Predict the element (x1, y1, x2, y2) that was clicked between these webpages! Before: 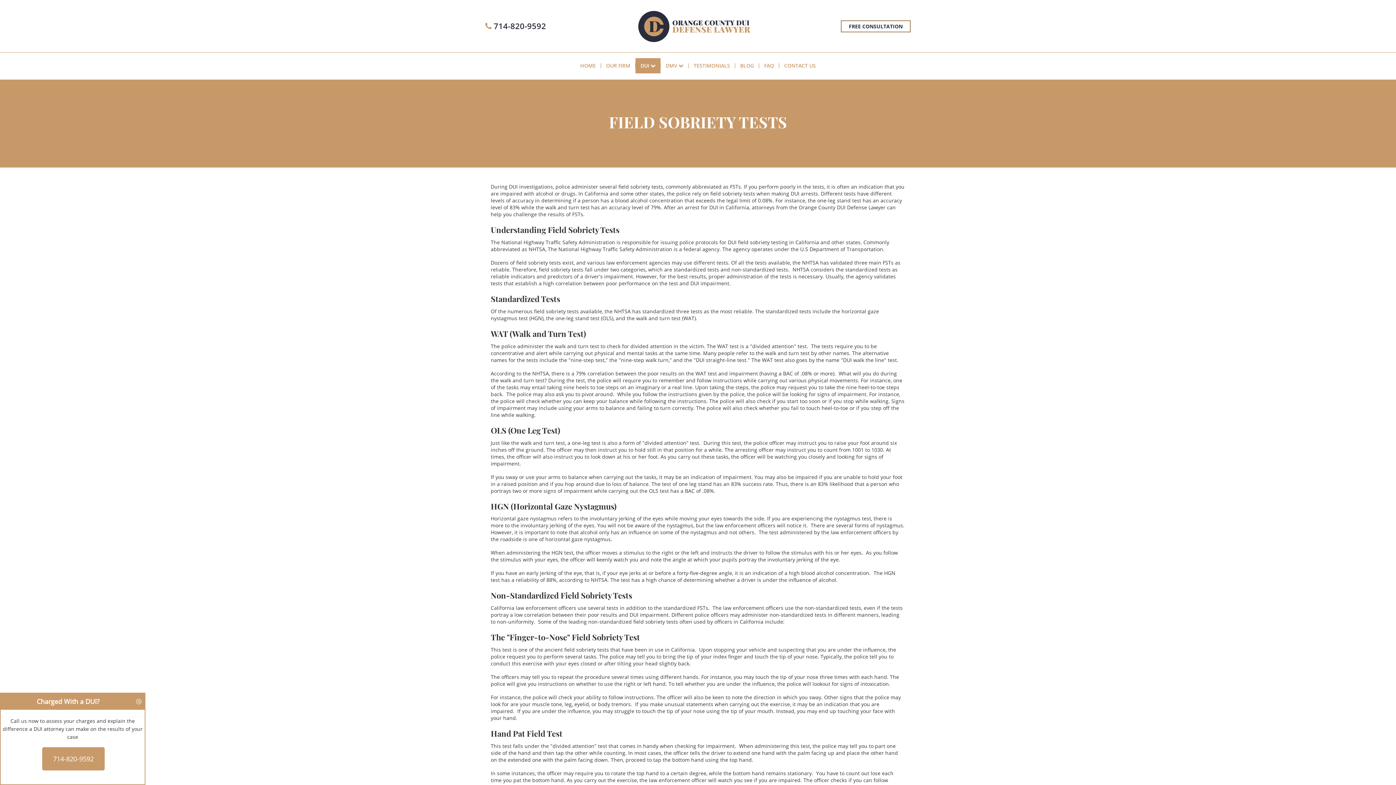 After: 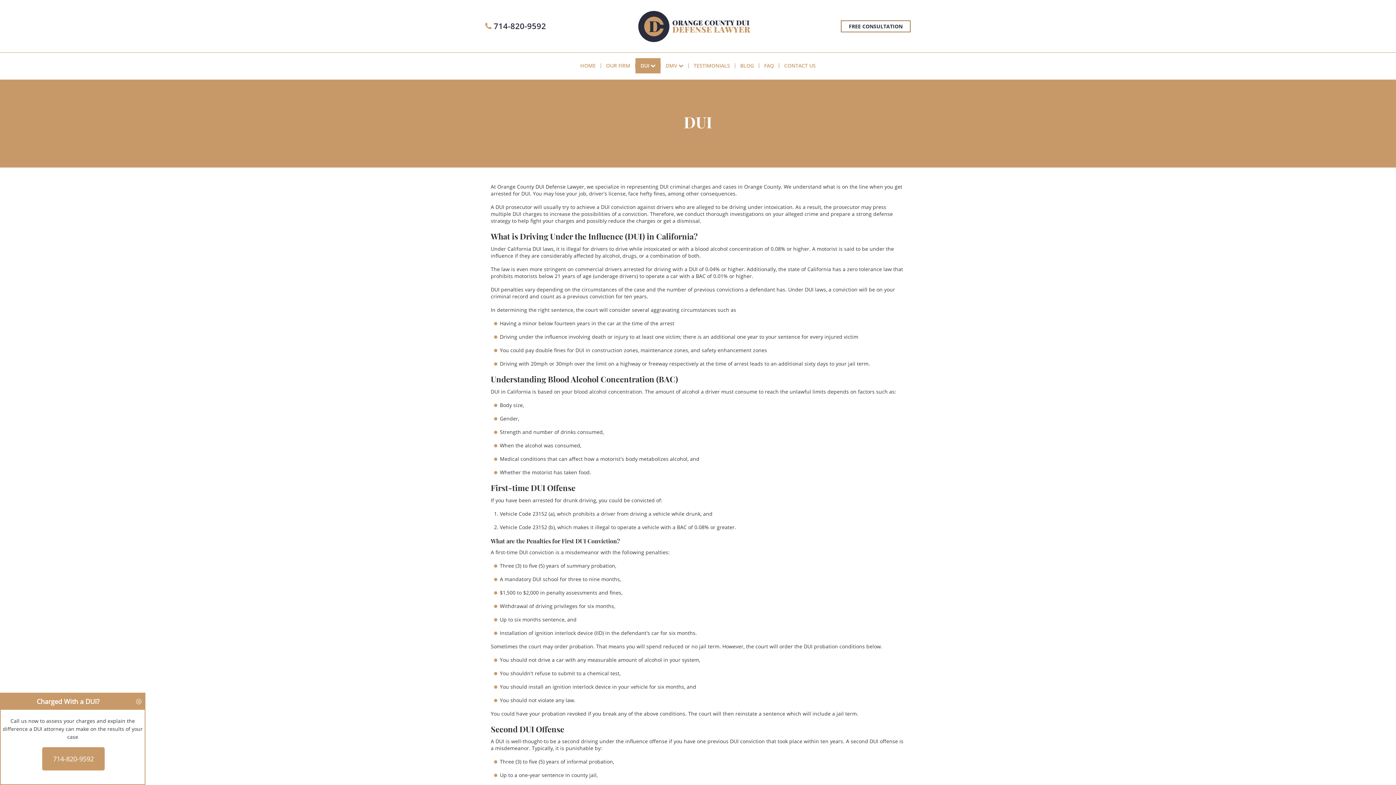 Action: label: DUI  bbox: (635, 58, 660, 73)